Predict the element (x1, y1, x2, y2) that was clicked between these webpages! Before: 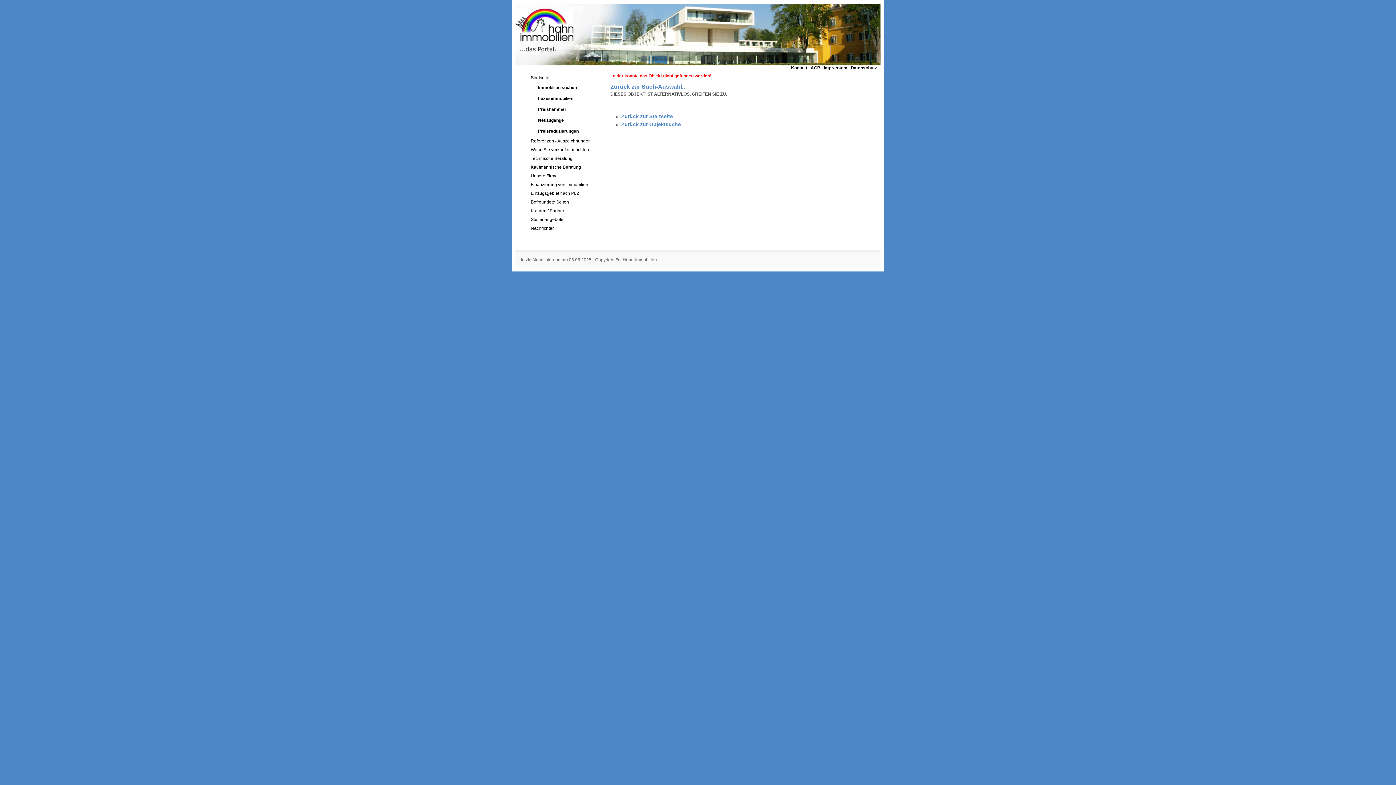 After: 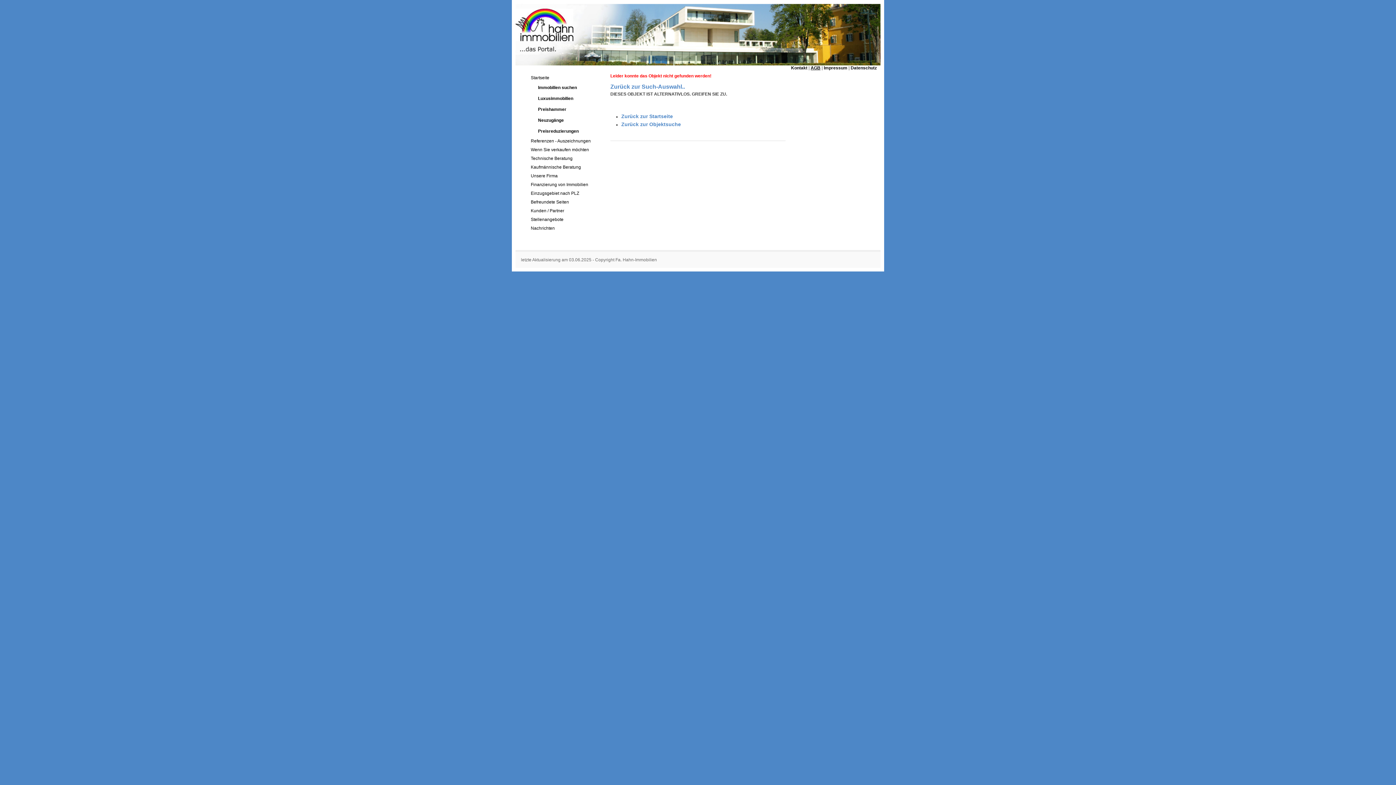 Action: label: AGB bbox: (810, 65, 820, 70)